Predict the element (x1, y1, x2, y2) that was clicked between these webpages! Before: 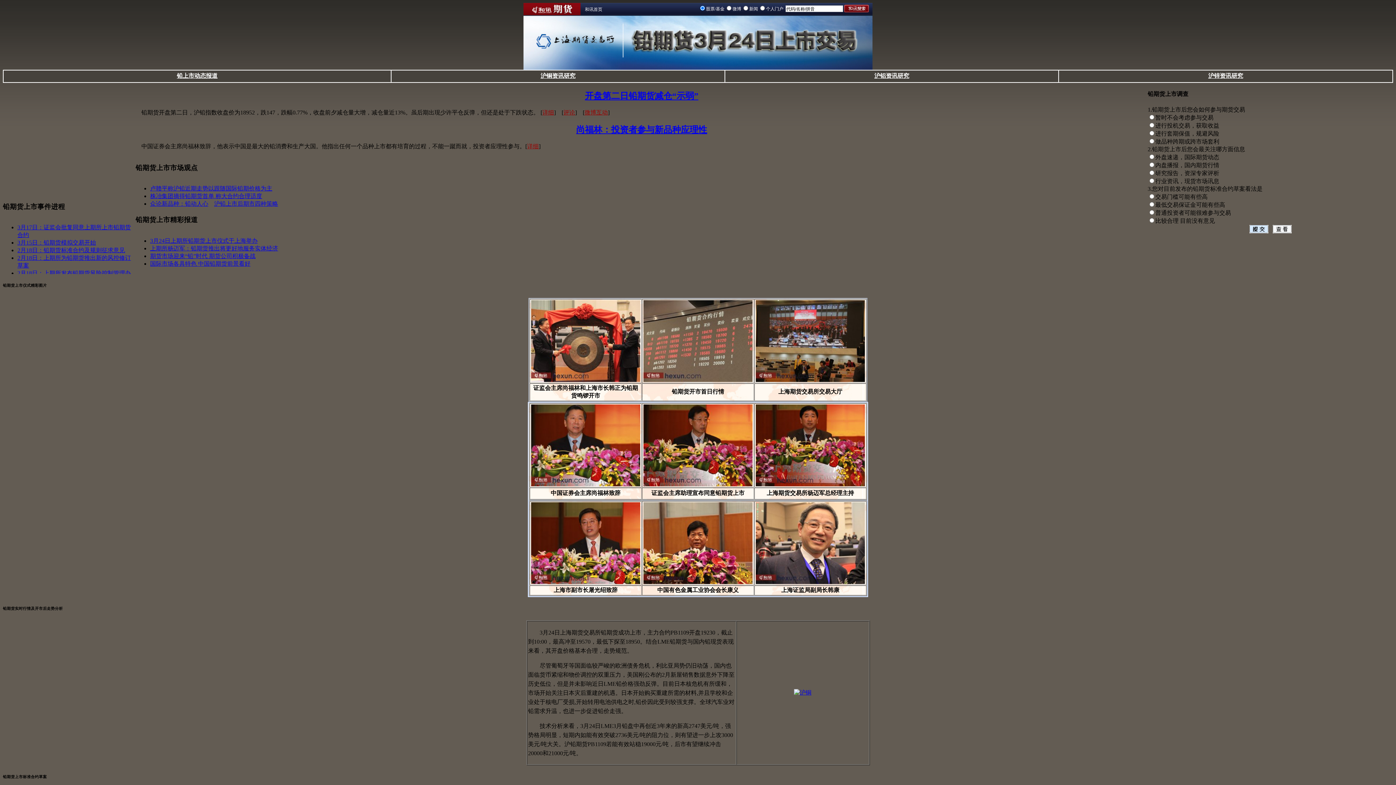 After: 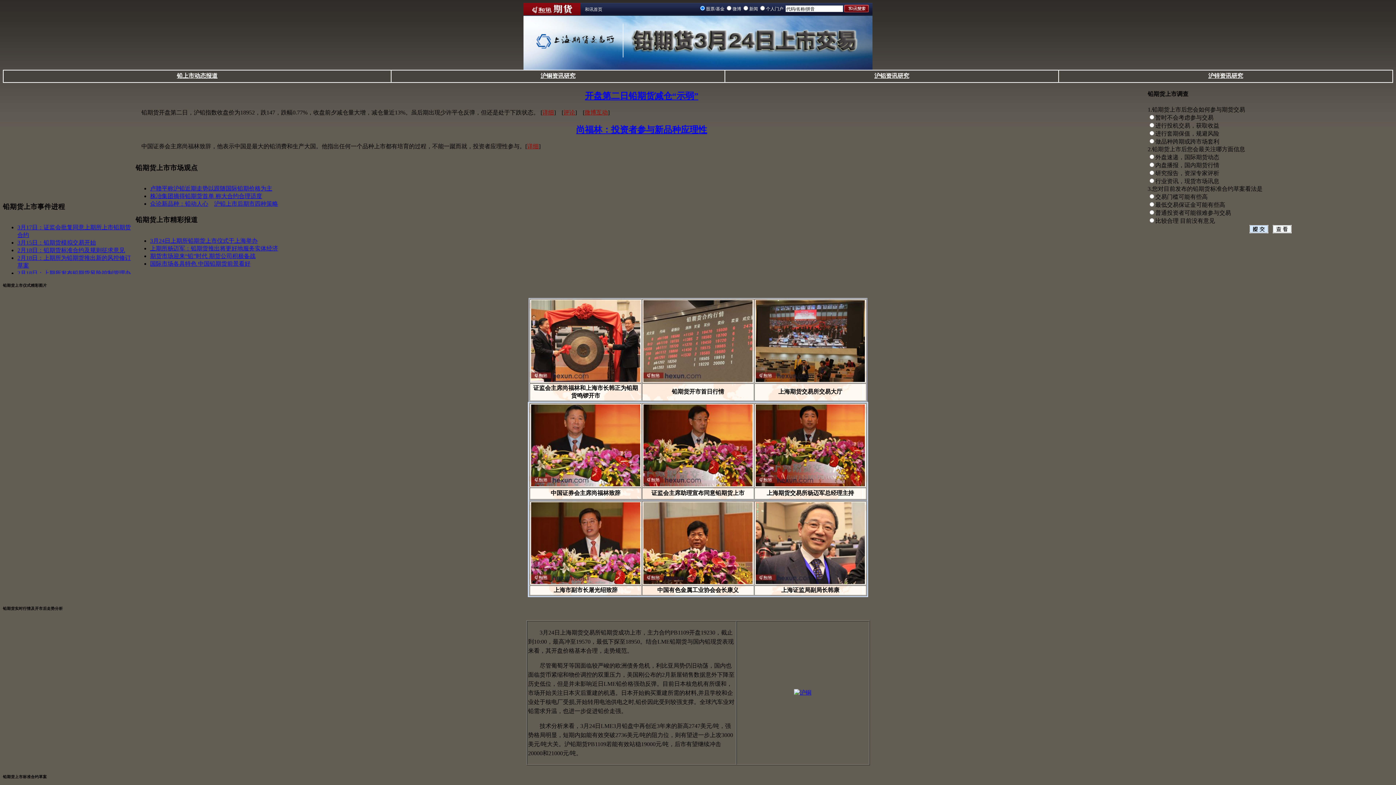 Action: label: 沪锌资讯研究 bbox: (1208, 72, 1243, 78)